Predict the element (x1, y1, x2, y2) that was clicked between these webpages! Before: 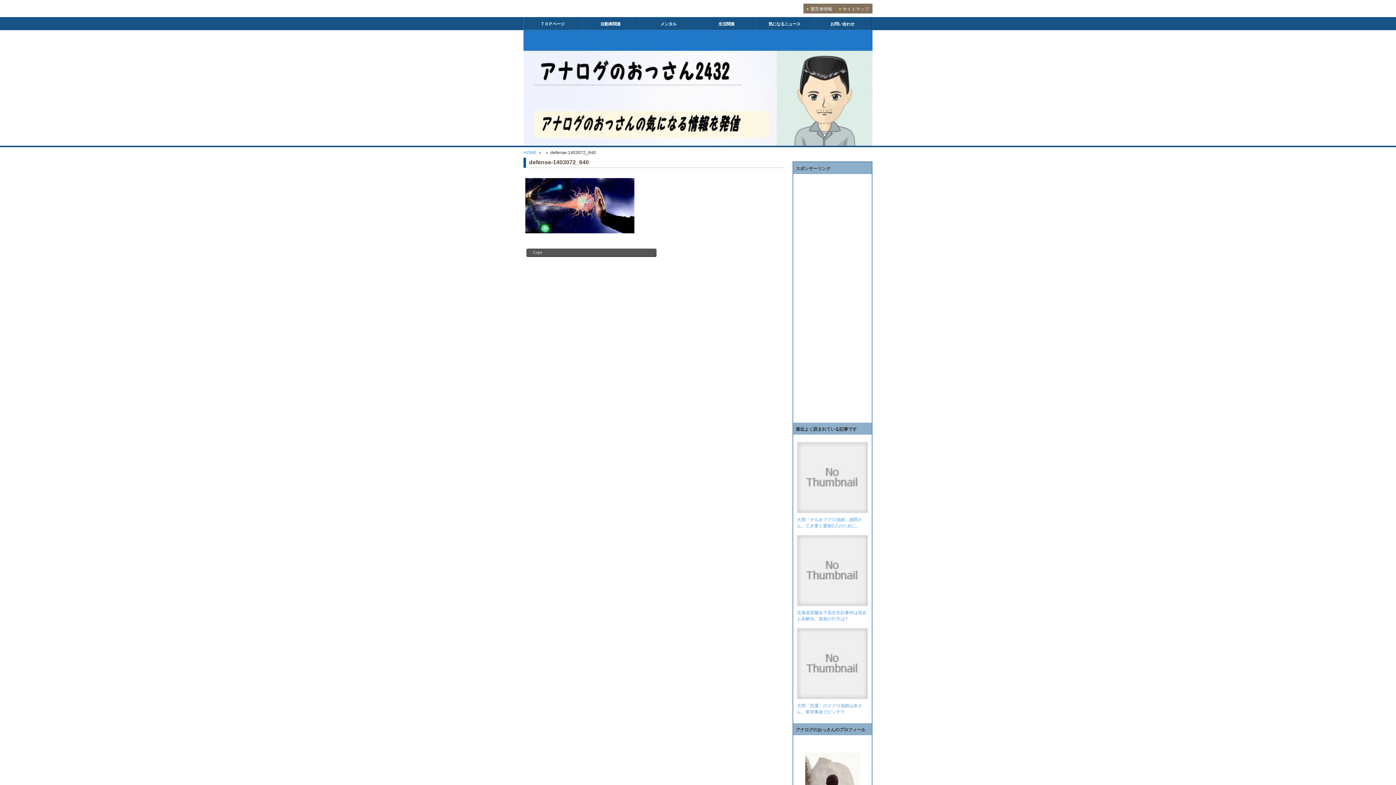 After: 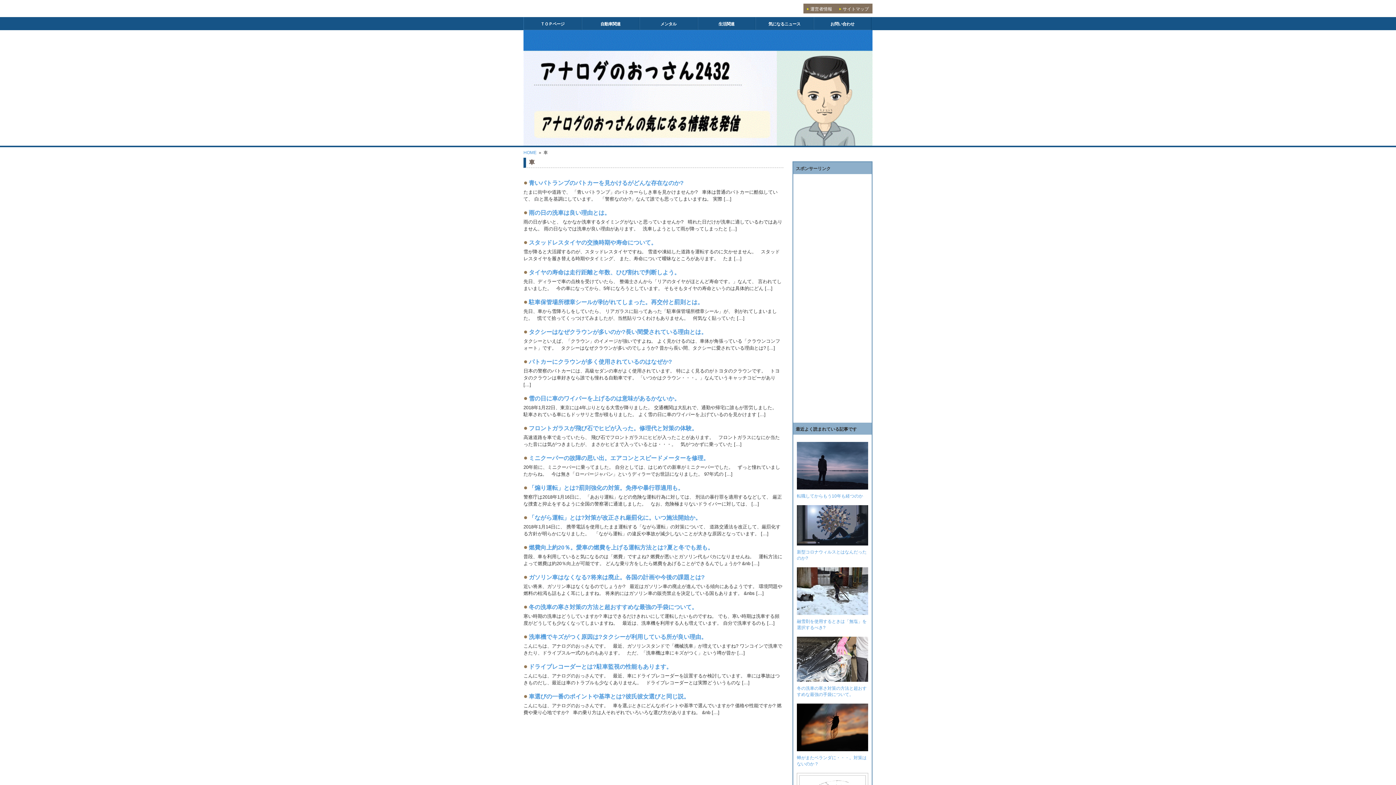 Action: bbox: (600, 21, 620, 26) label: 自動車関連